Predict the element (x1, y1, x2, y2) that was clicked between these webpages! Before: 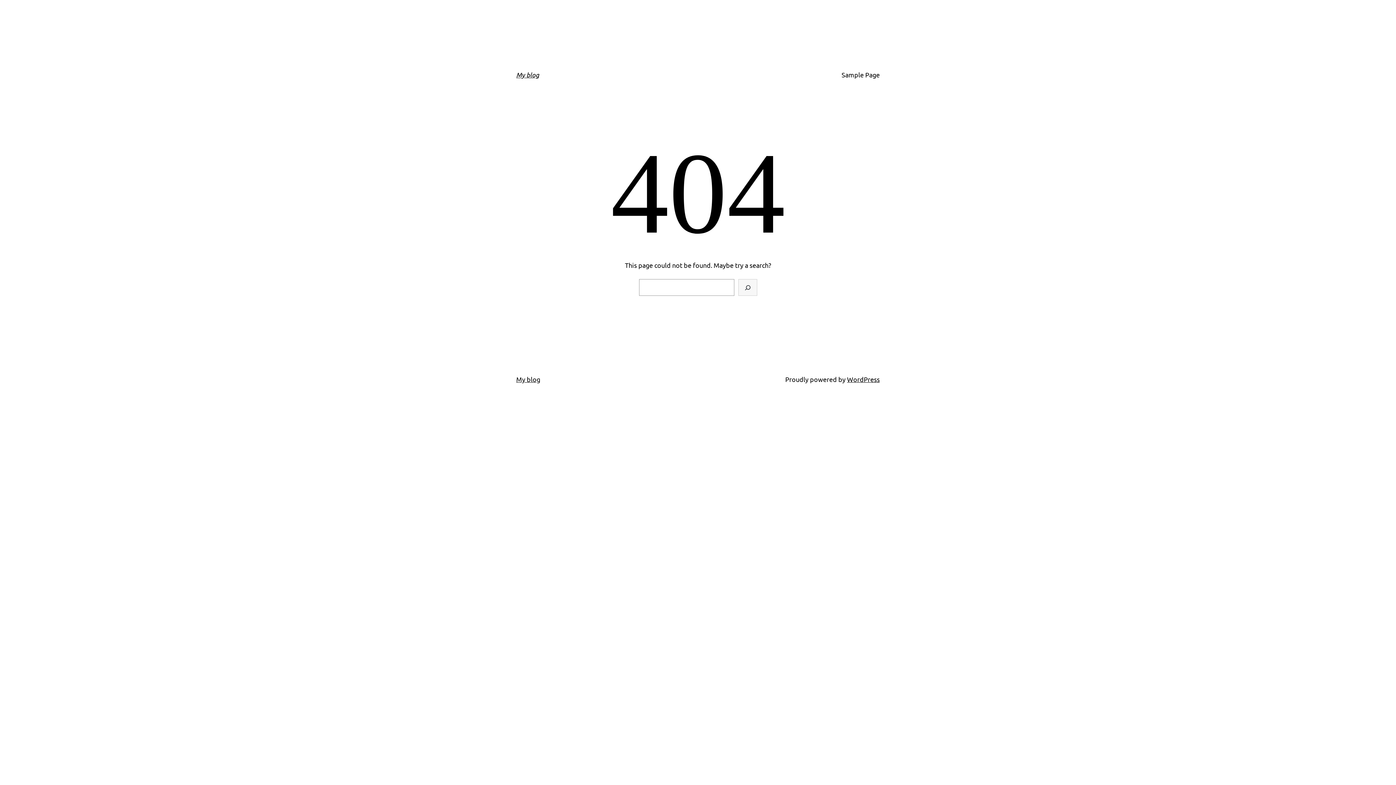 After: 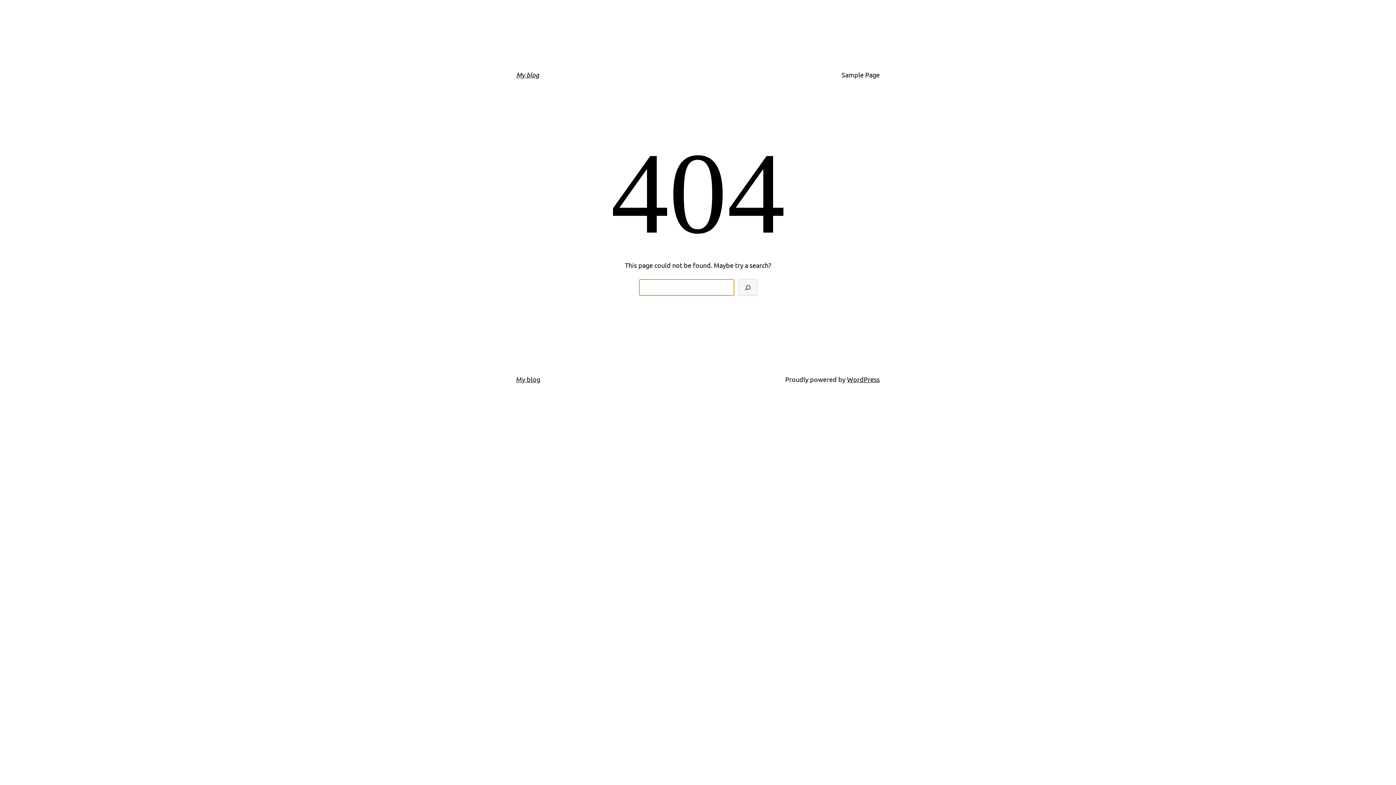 Action: bbox: (738, 279, 757, 296) label: Search